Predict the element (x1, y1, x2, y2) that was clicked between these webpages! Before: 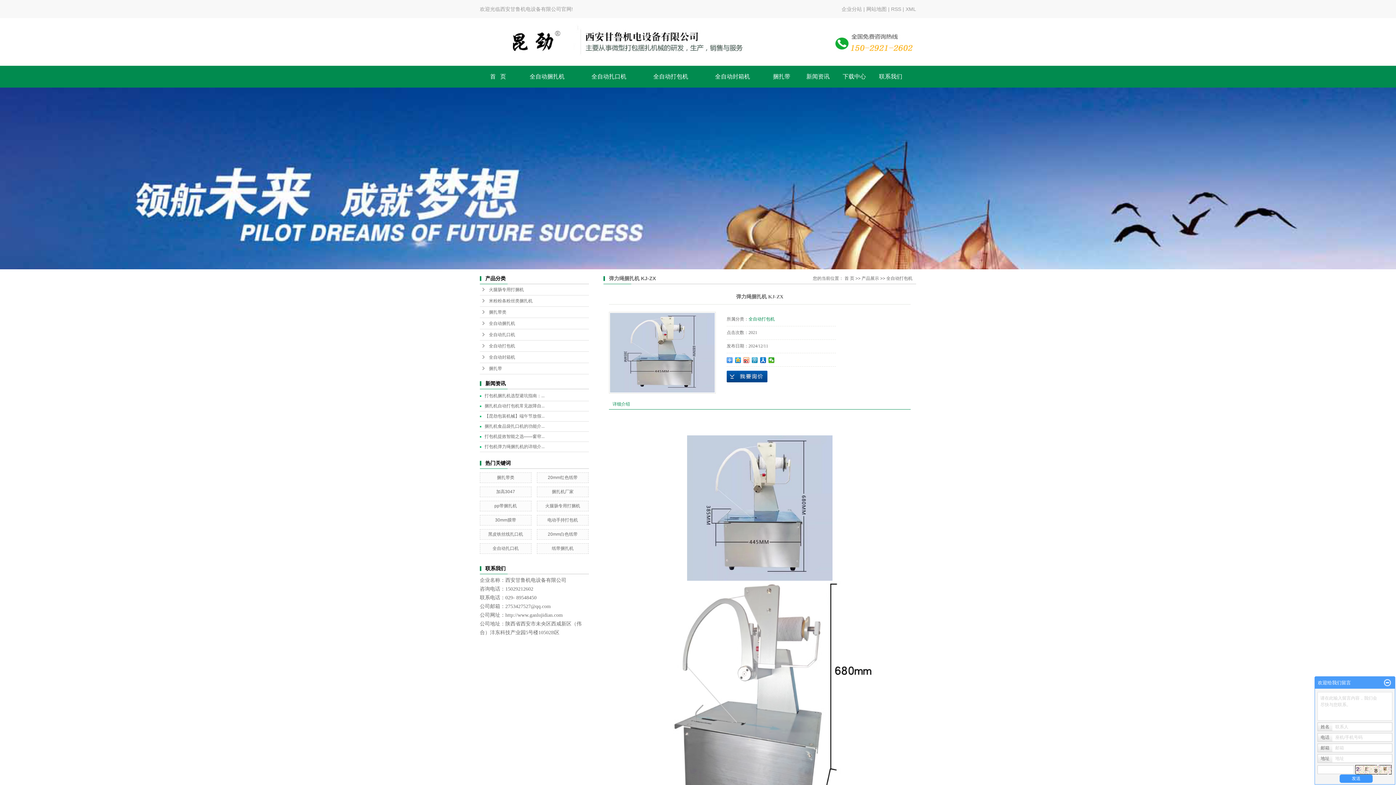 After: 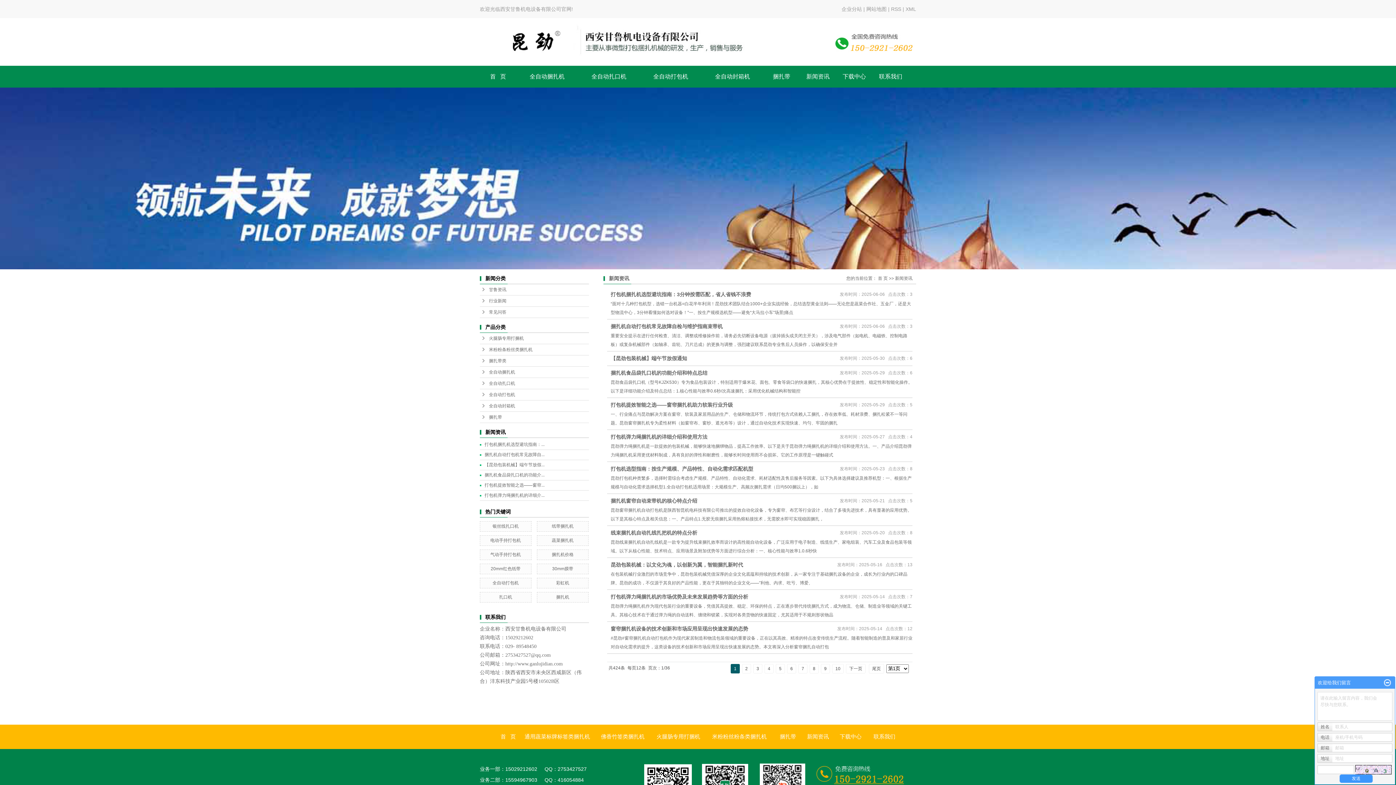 Action: bbox: (800, 65, 836, 87) label: 新闻资讯